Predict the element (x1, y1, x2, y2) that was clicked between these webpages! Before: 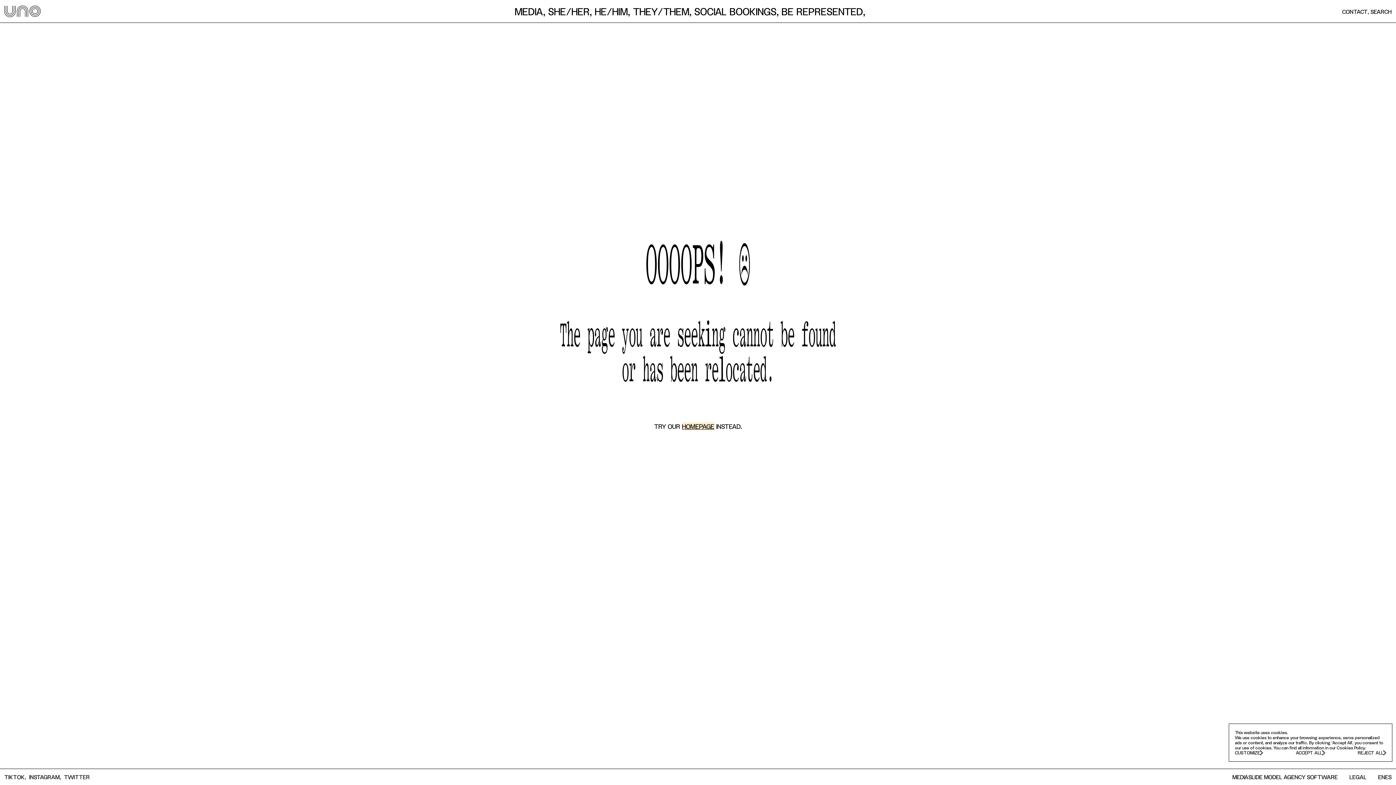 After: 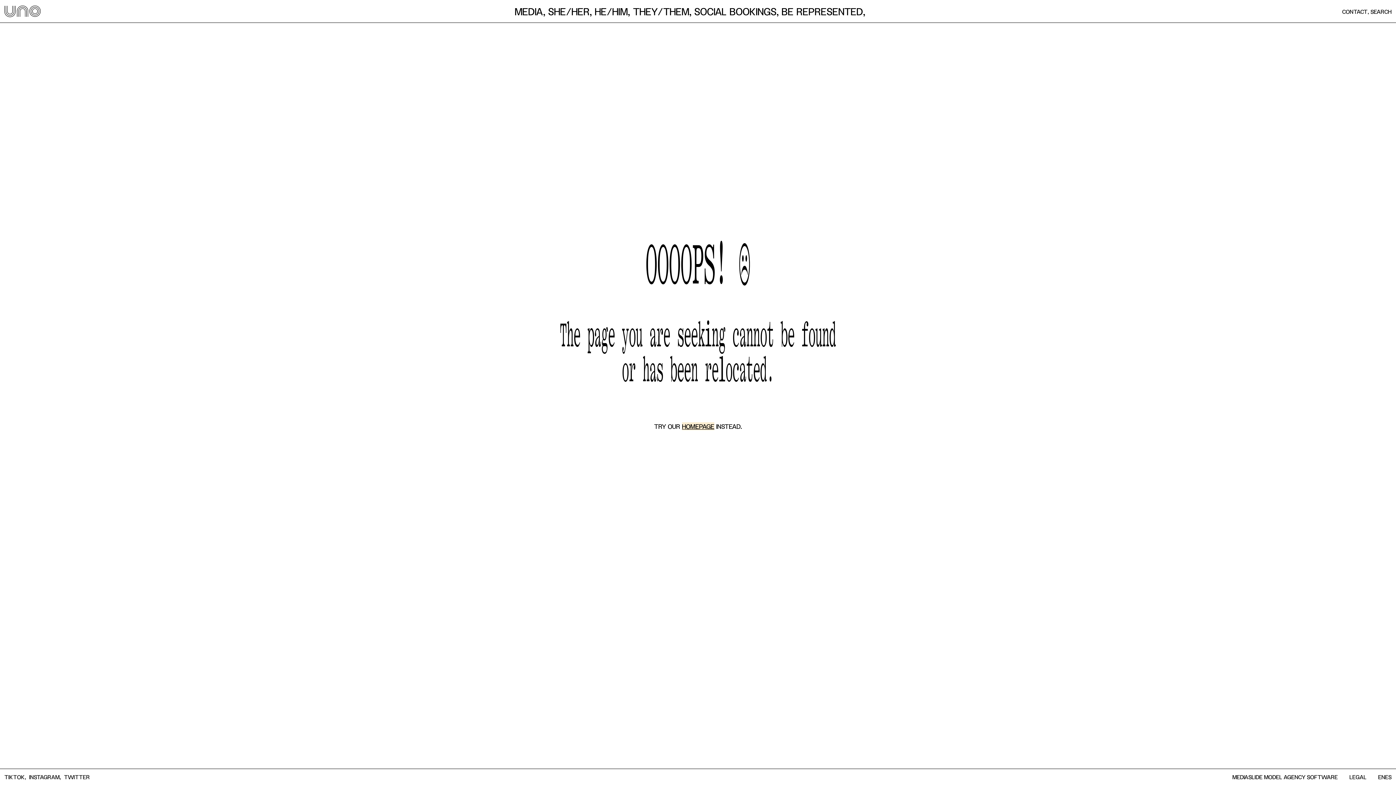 Action: label: ACCEPT ALL bbox: (1296, 750, 1325, 756)